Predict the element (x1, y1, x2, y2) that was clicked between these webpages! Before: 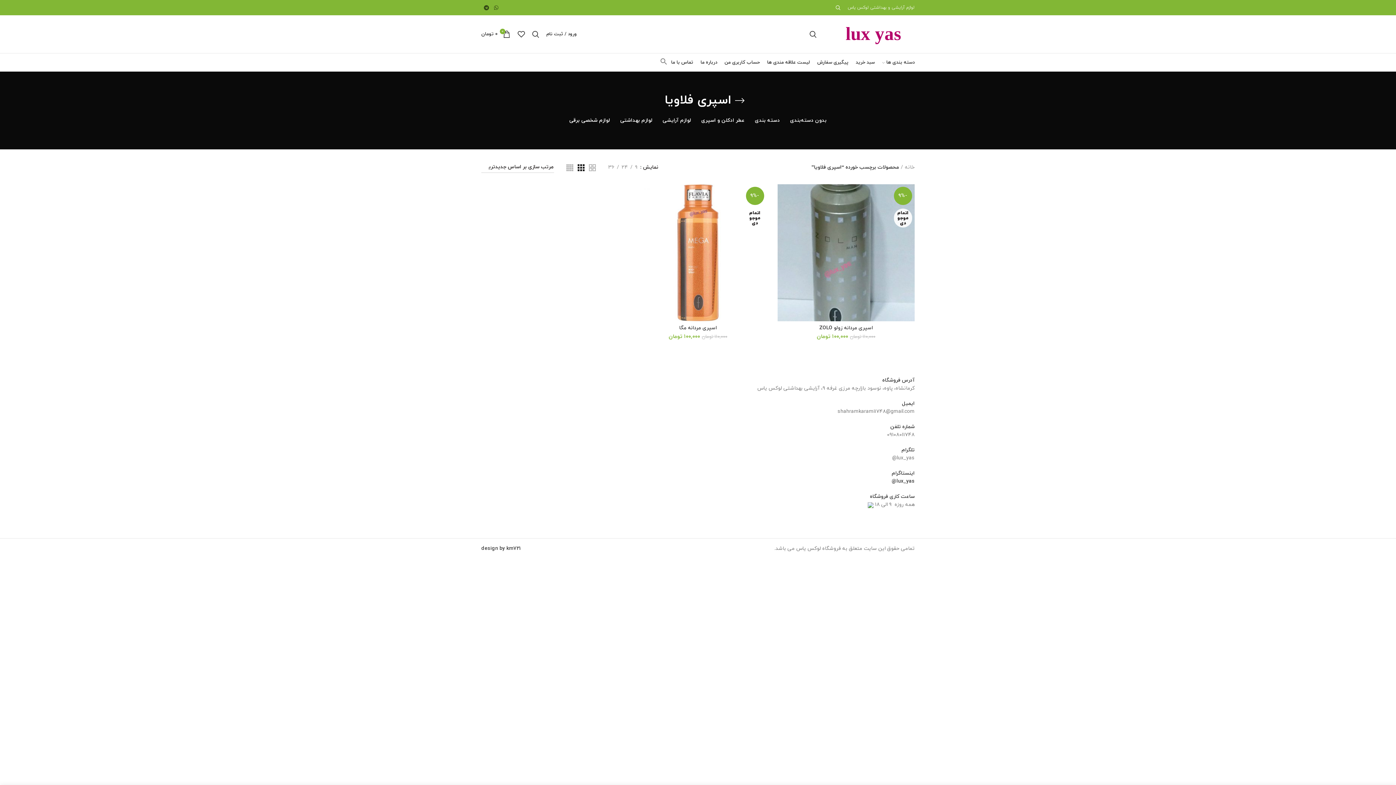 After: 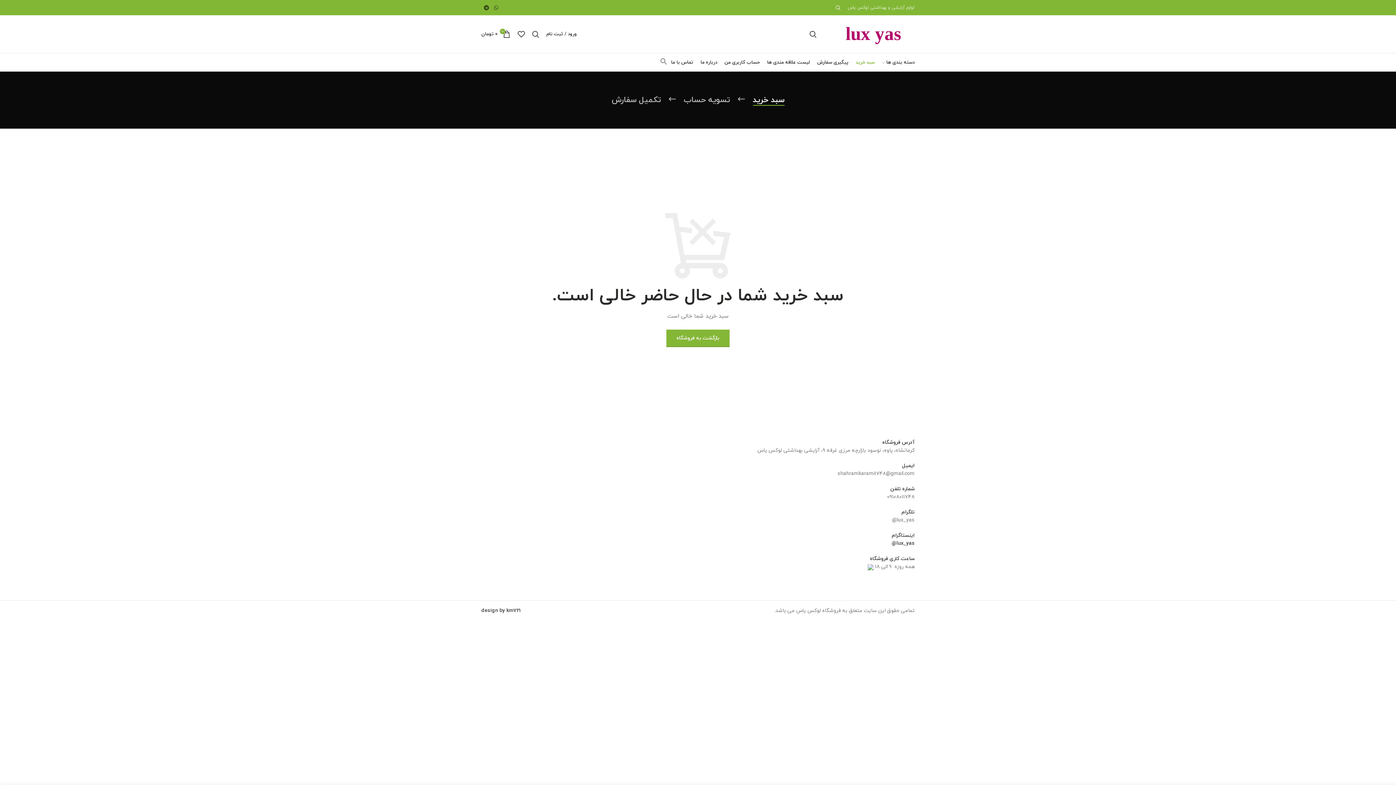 Action: bbox: (852, 53, 878, 71) label: سبد خرید